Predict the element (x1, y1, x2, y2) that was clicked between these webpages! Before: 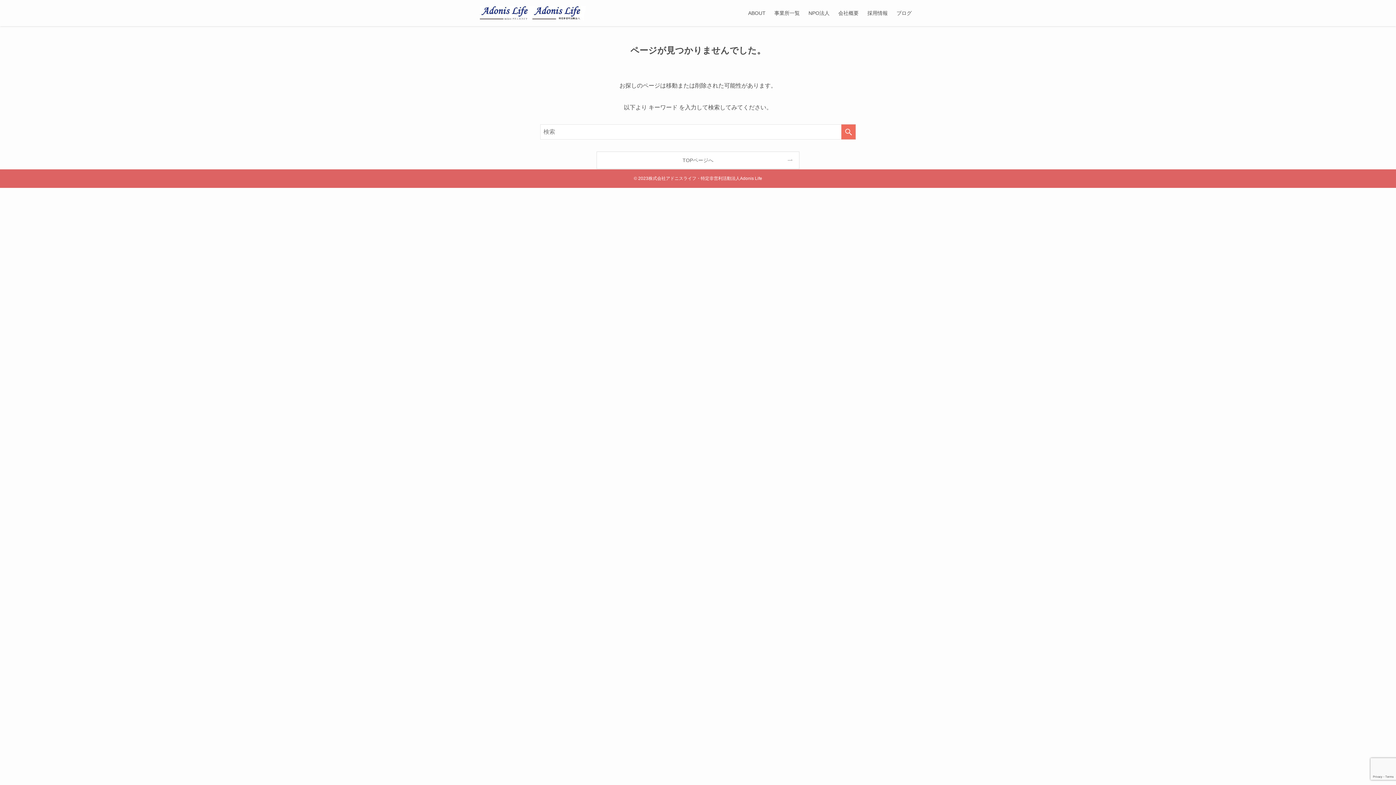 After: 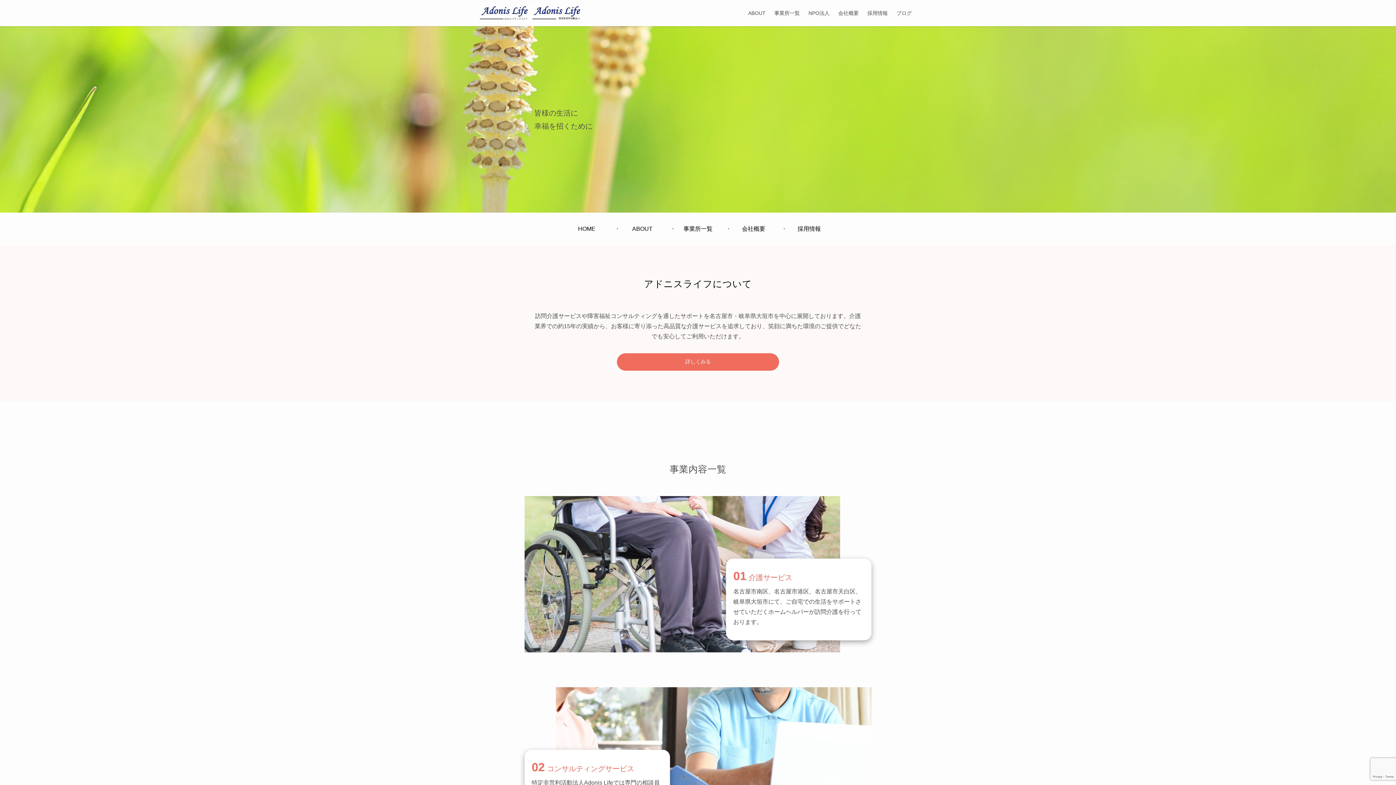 Action: bbox: (597, 152, 799, 168) label: TOPページへ